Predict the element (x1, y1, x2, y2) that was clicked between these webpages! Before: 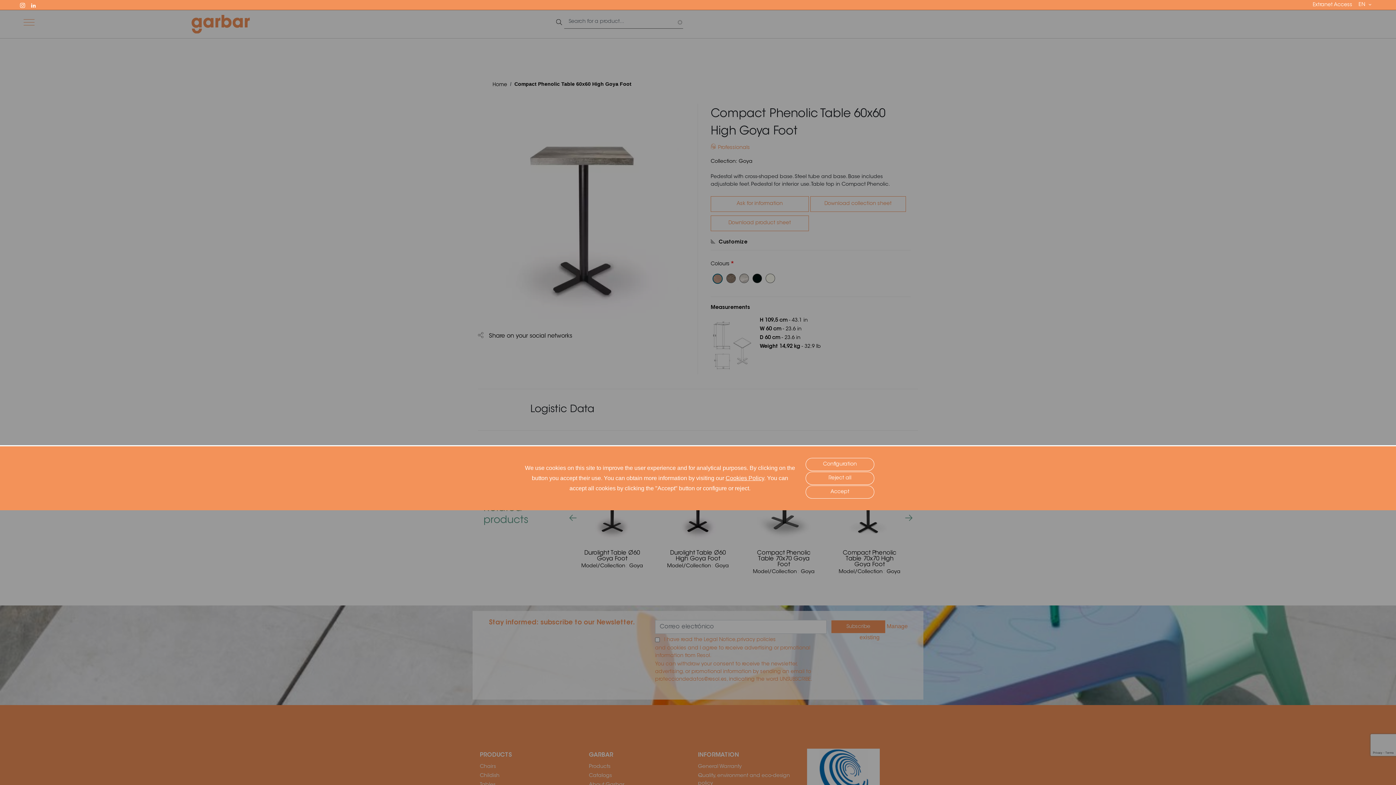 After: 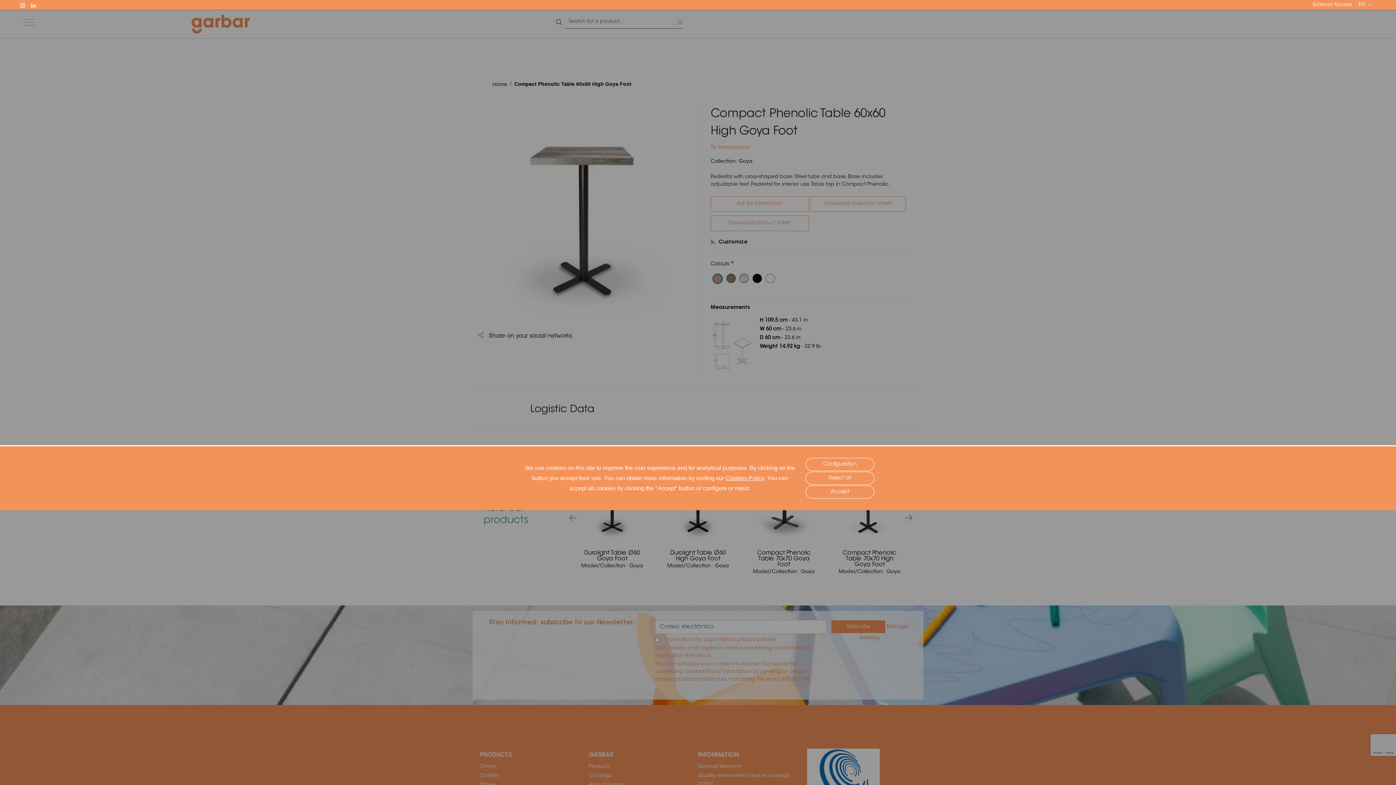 Action: bbox: (20, 1, 31, 7) label: Instagram